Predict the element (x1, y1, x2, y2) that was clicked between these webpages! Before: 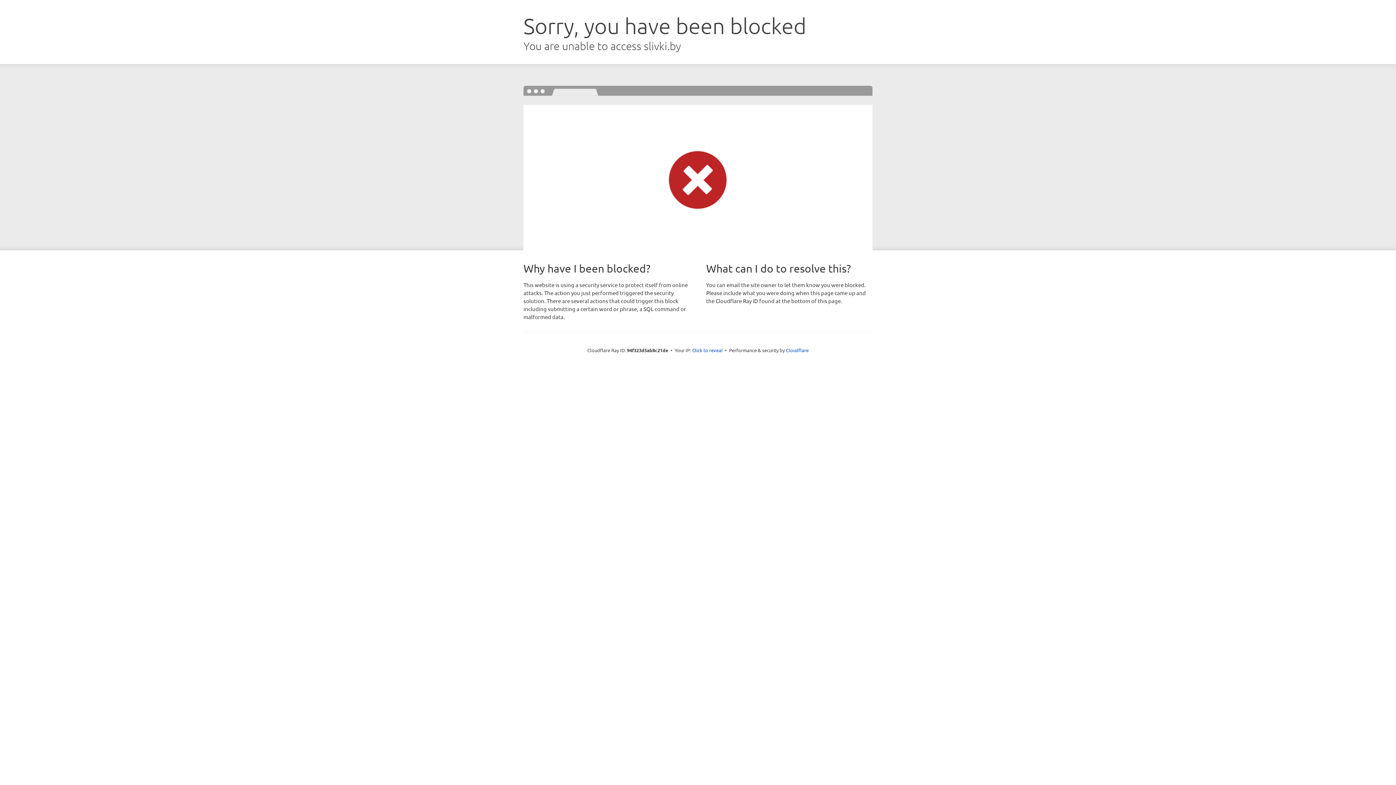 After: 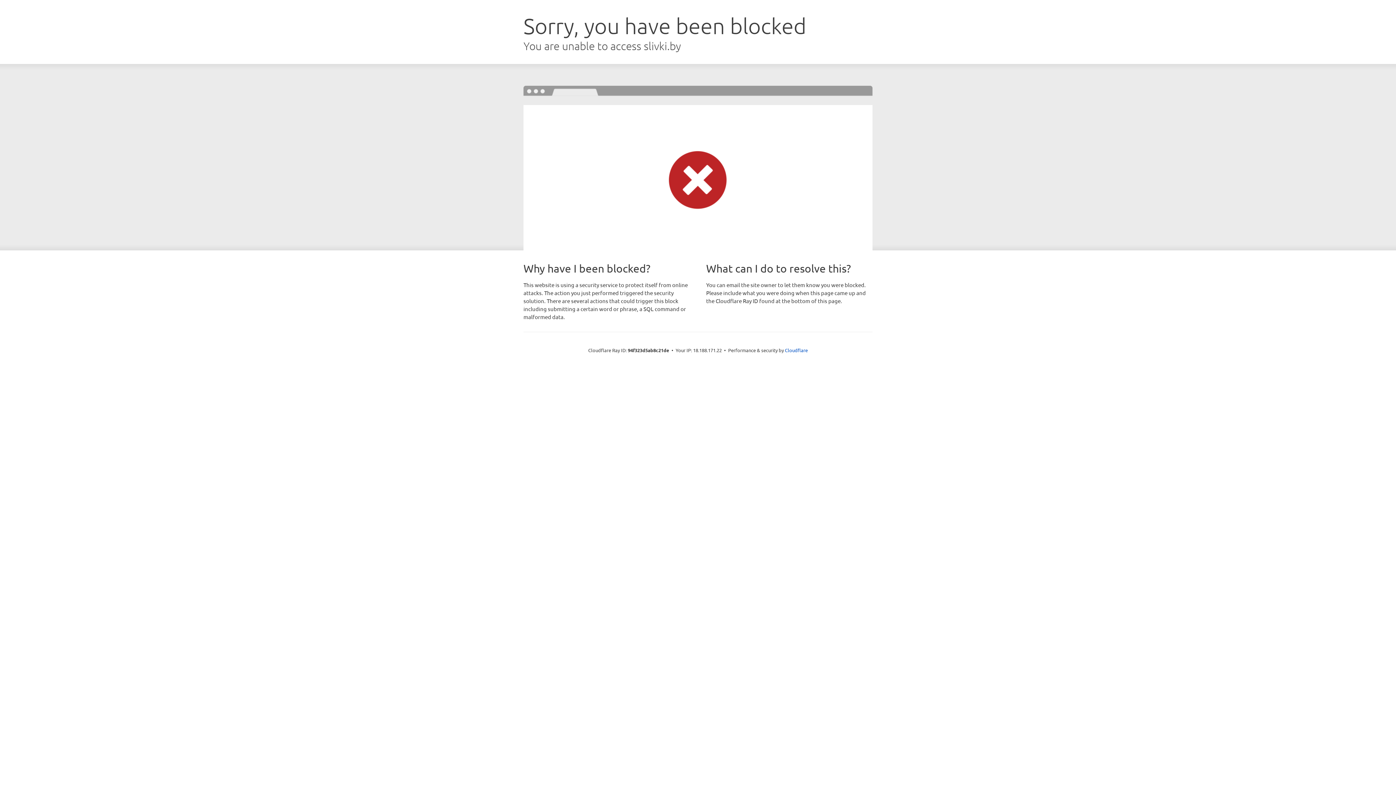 Action: label: Click to reveal bbox: (692, 346, 722, 353)